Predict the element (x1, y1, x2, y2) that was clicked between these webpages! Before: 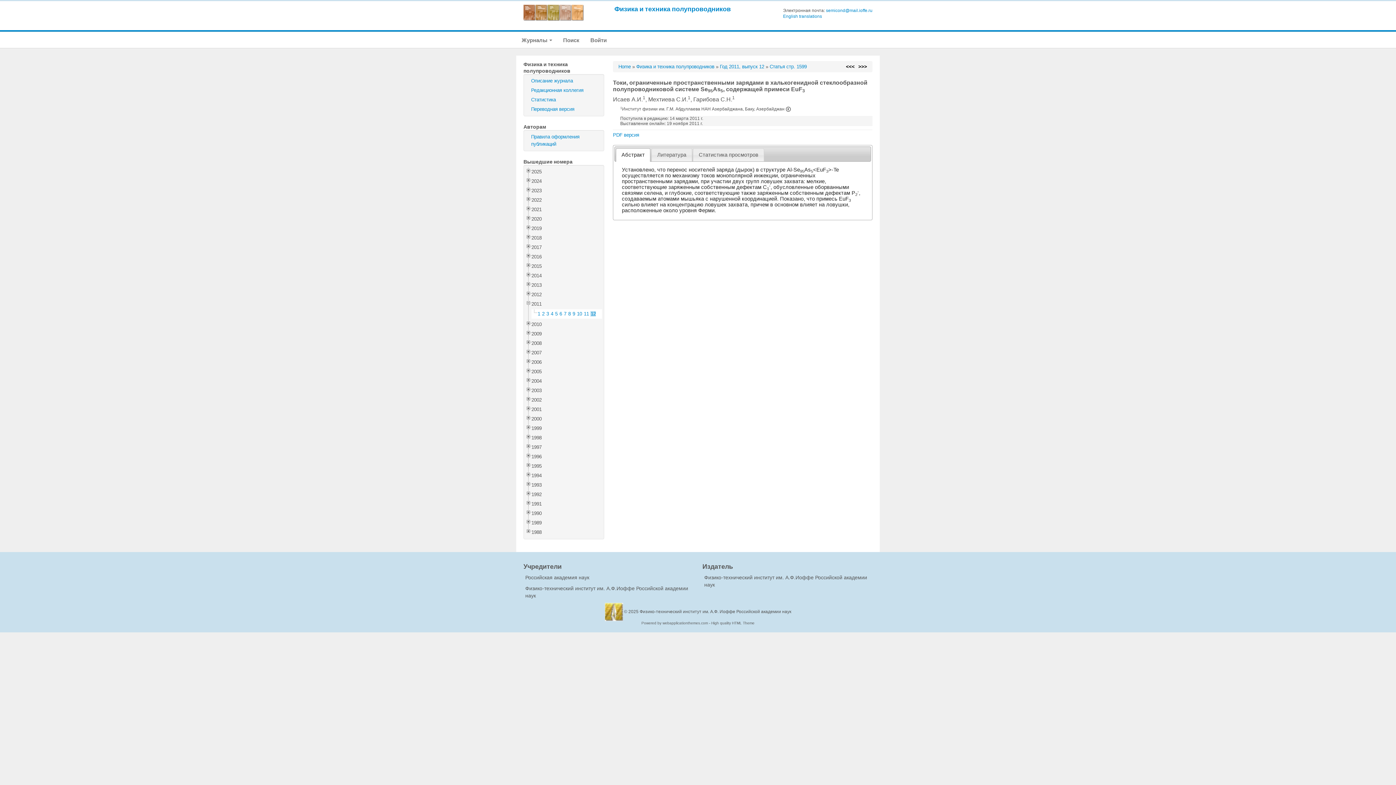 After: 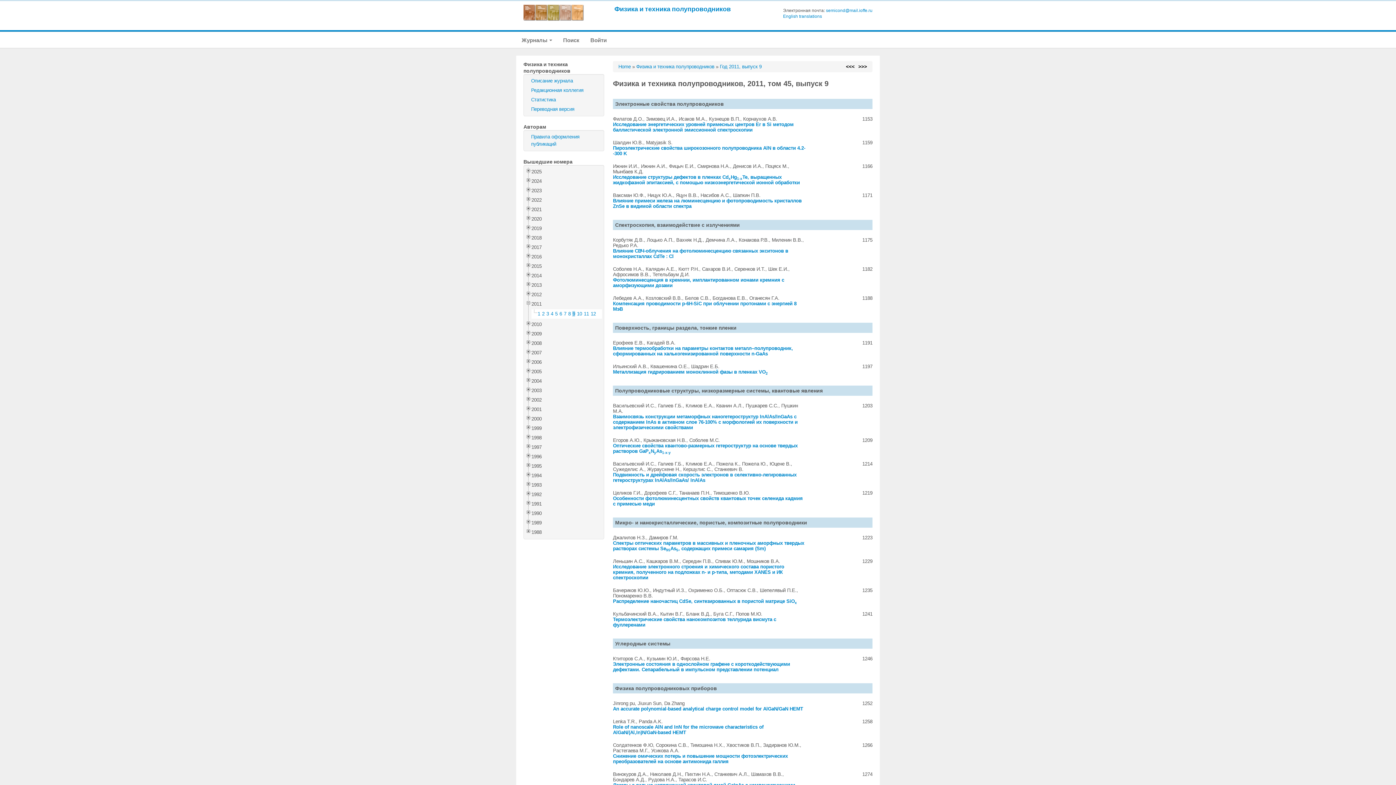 Action: label: 9 bbox: (572, 311, 575, 316)